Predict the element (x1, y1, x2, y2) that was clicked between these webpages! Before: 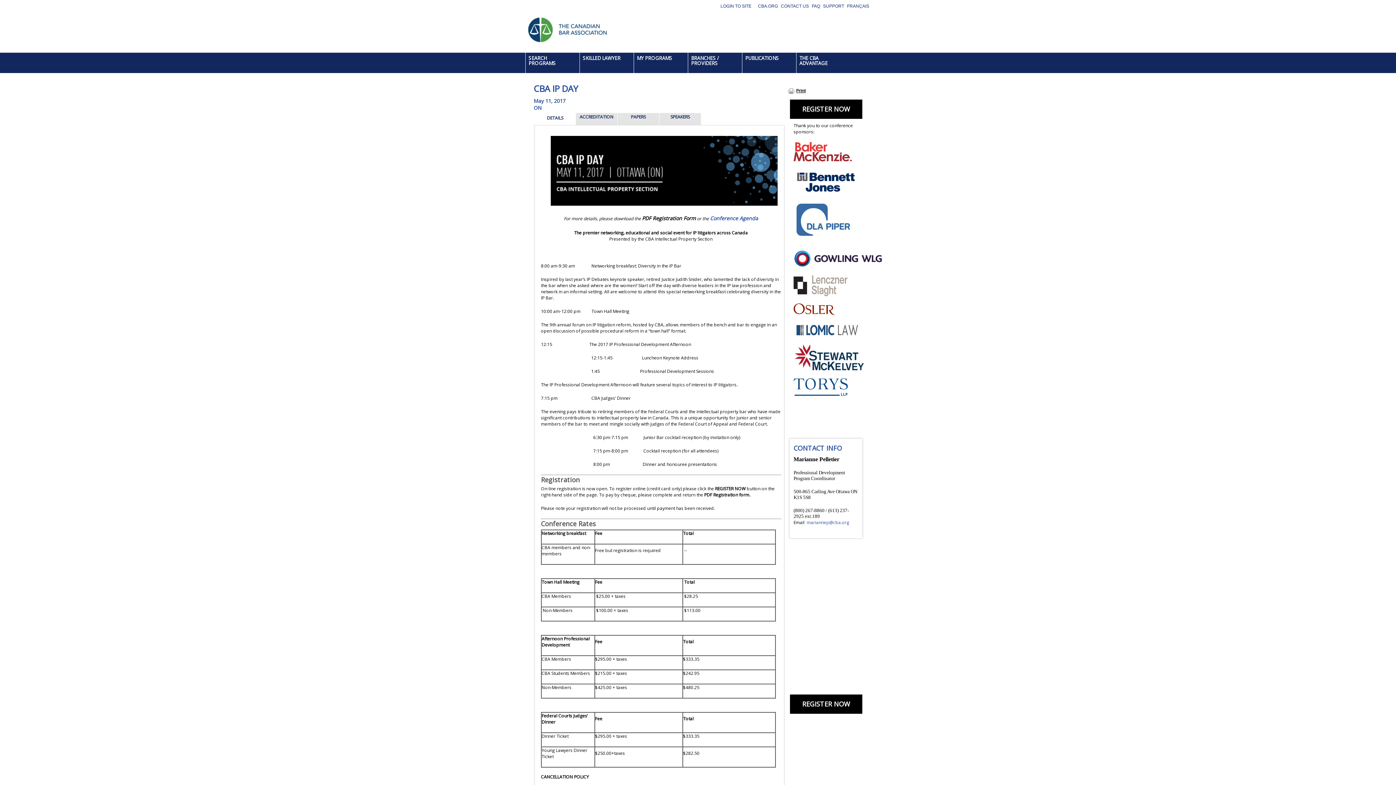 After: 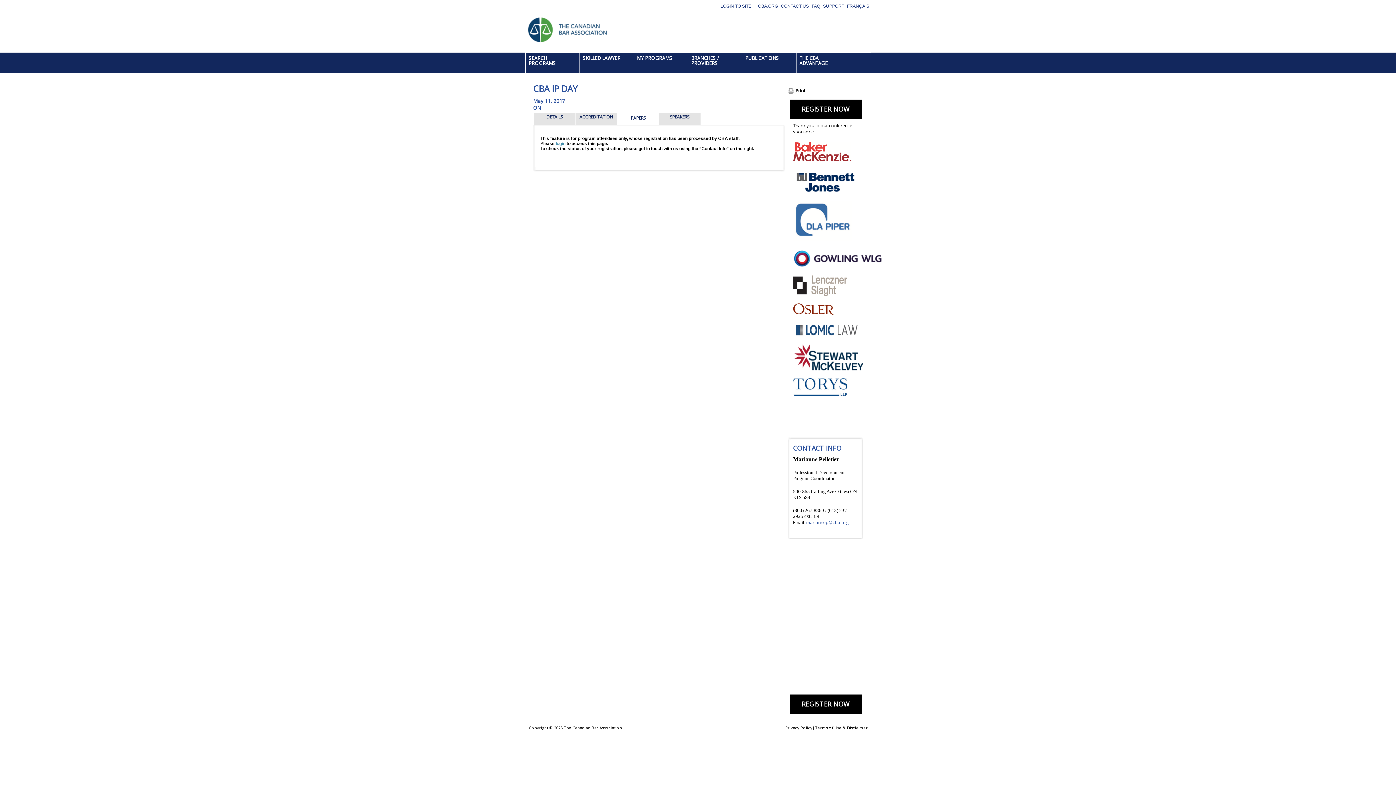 Action: bbox: (617, 113, 659, 125) label: PAPERS